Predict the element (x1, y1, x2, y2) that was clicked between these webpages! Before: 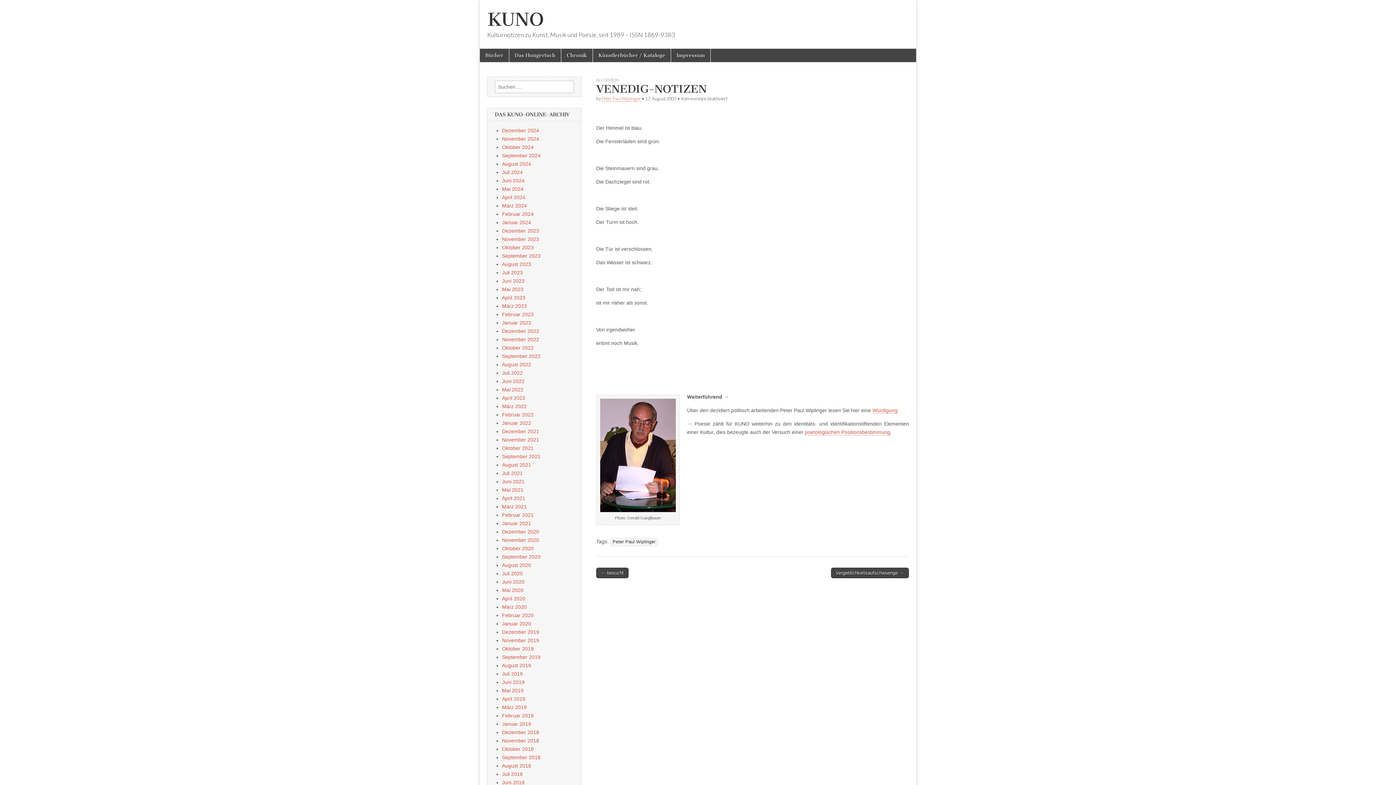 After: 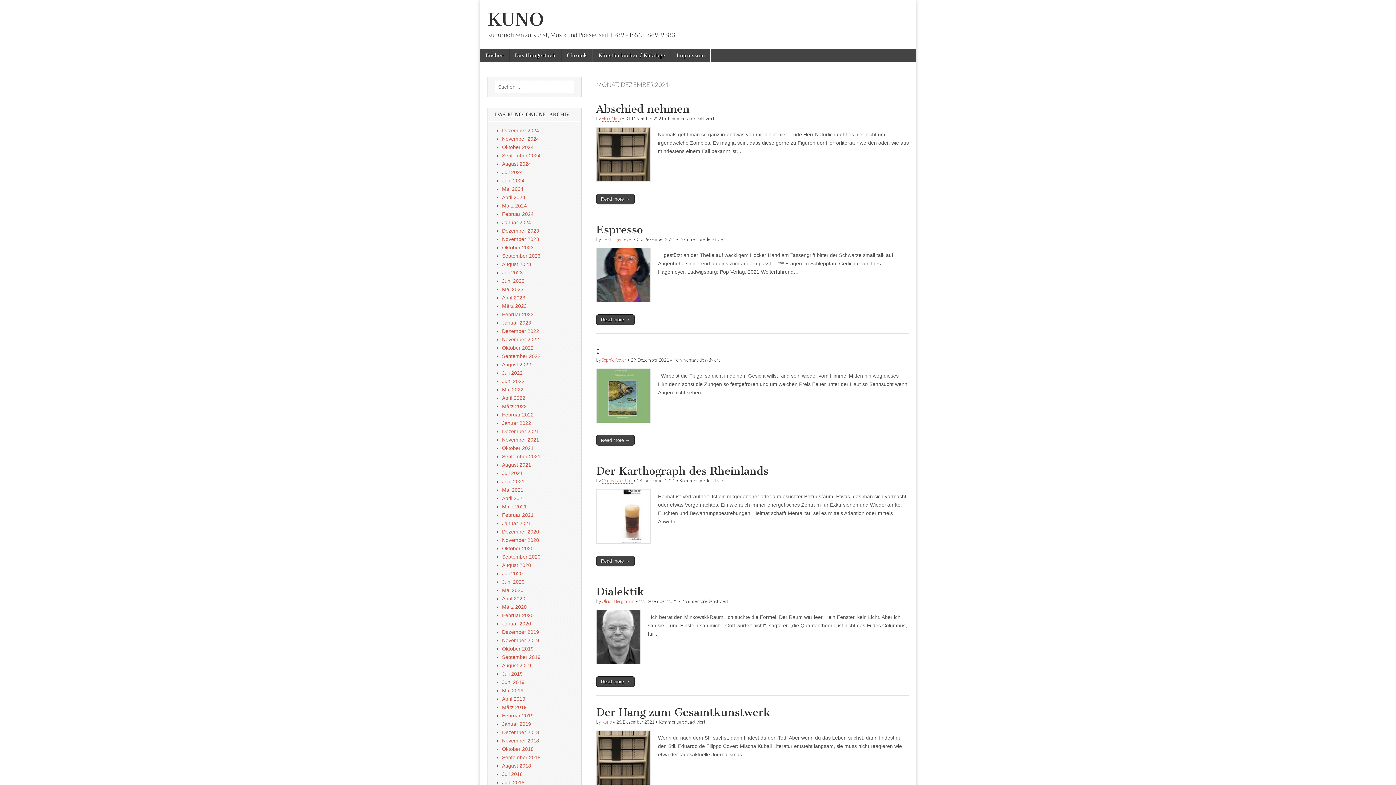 Action: bbox: (502, 428, 539, 434) label: Dezember 2021